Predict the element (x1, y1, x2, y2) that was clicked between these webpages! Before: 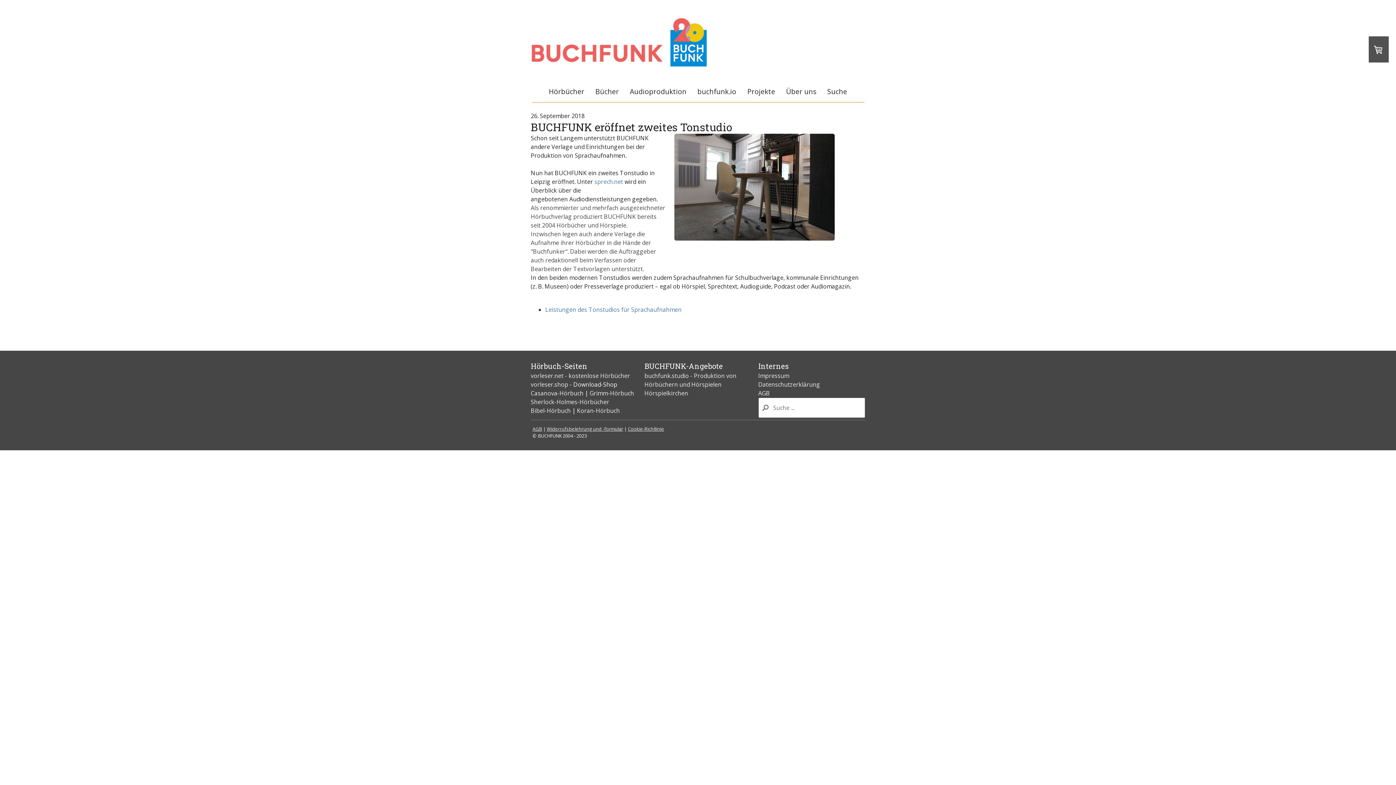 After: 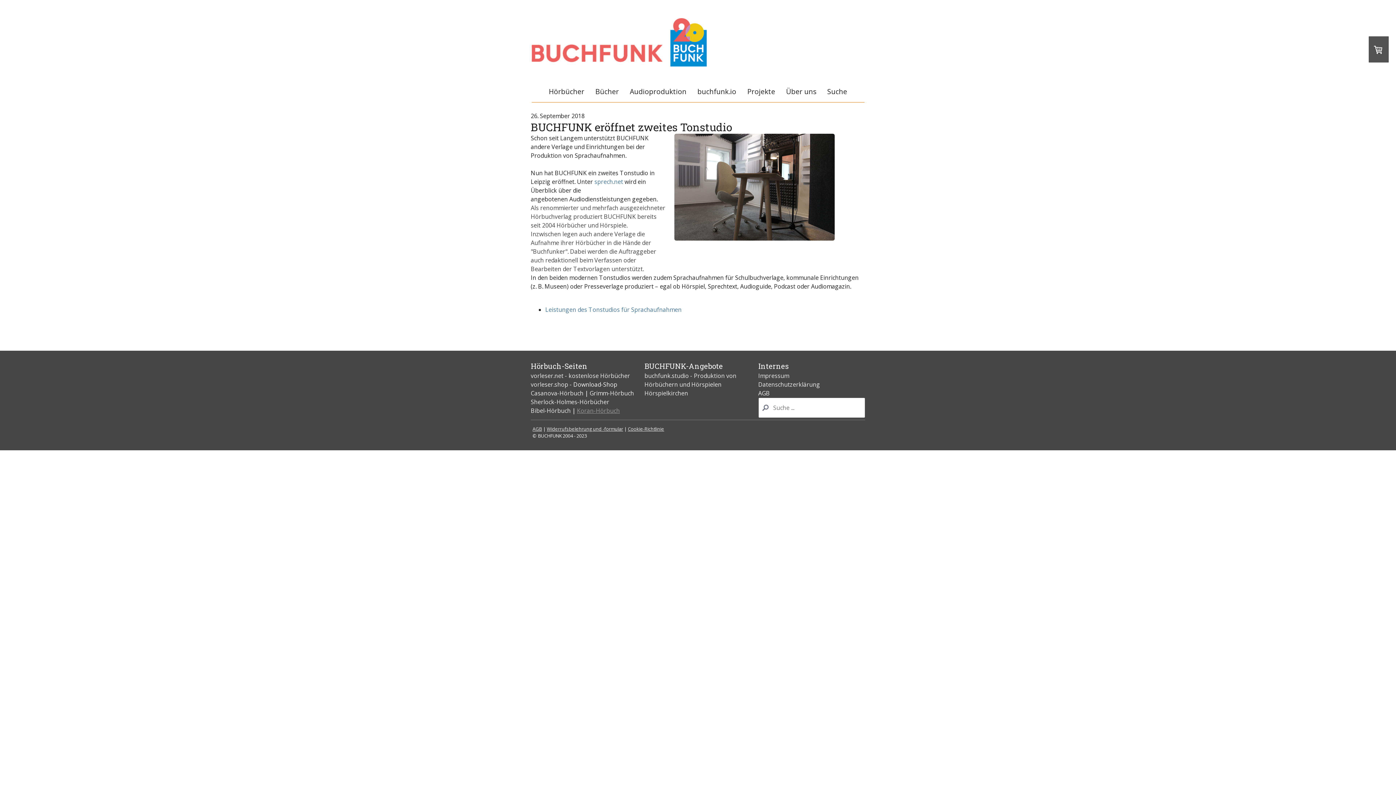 Action: label: Koran-Hörbuch bbox: (577, 406, 620, 414)